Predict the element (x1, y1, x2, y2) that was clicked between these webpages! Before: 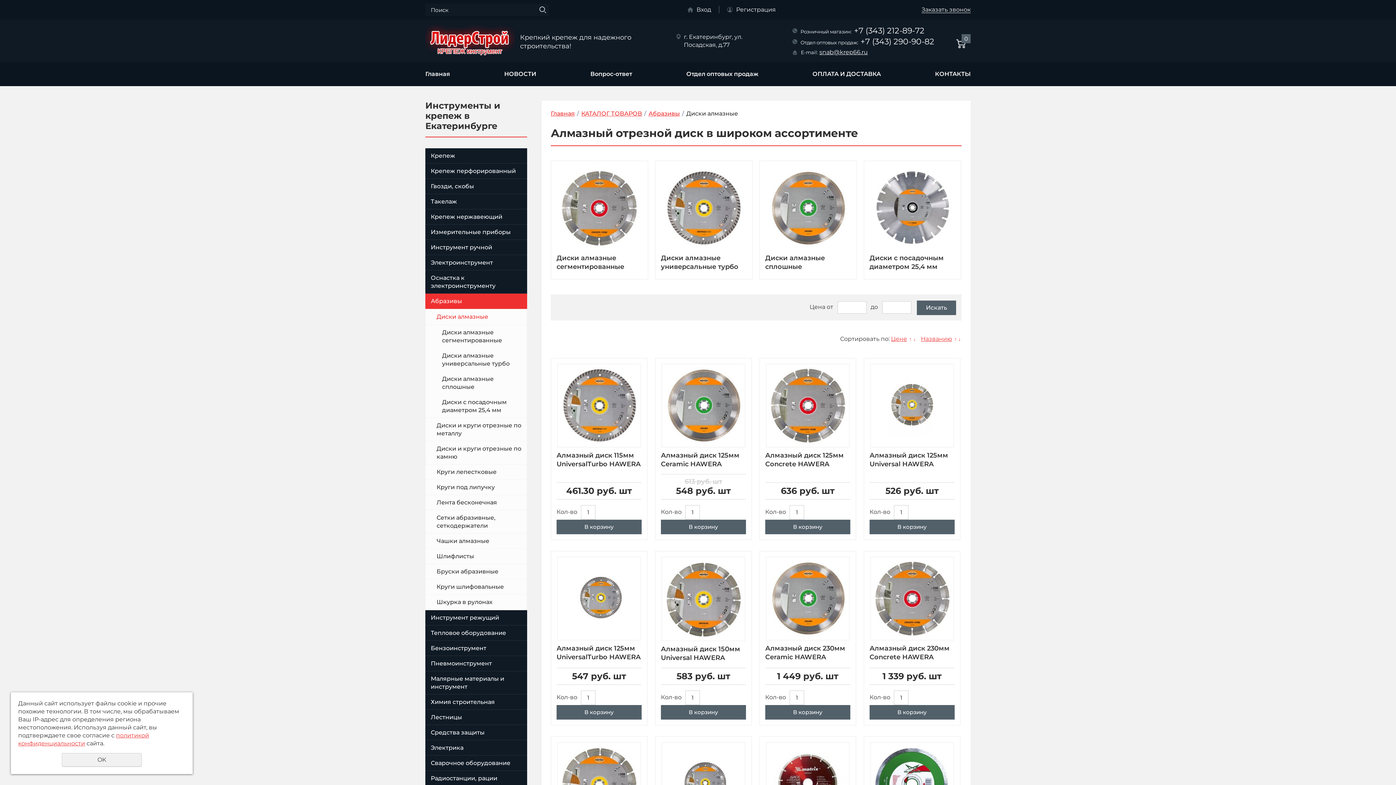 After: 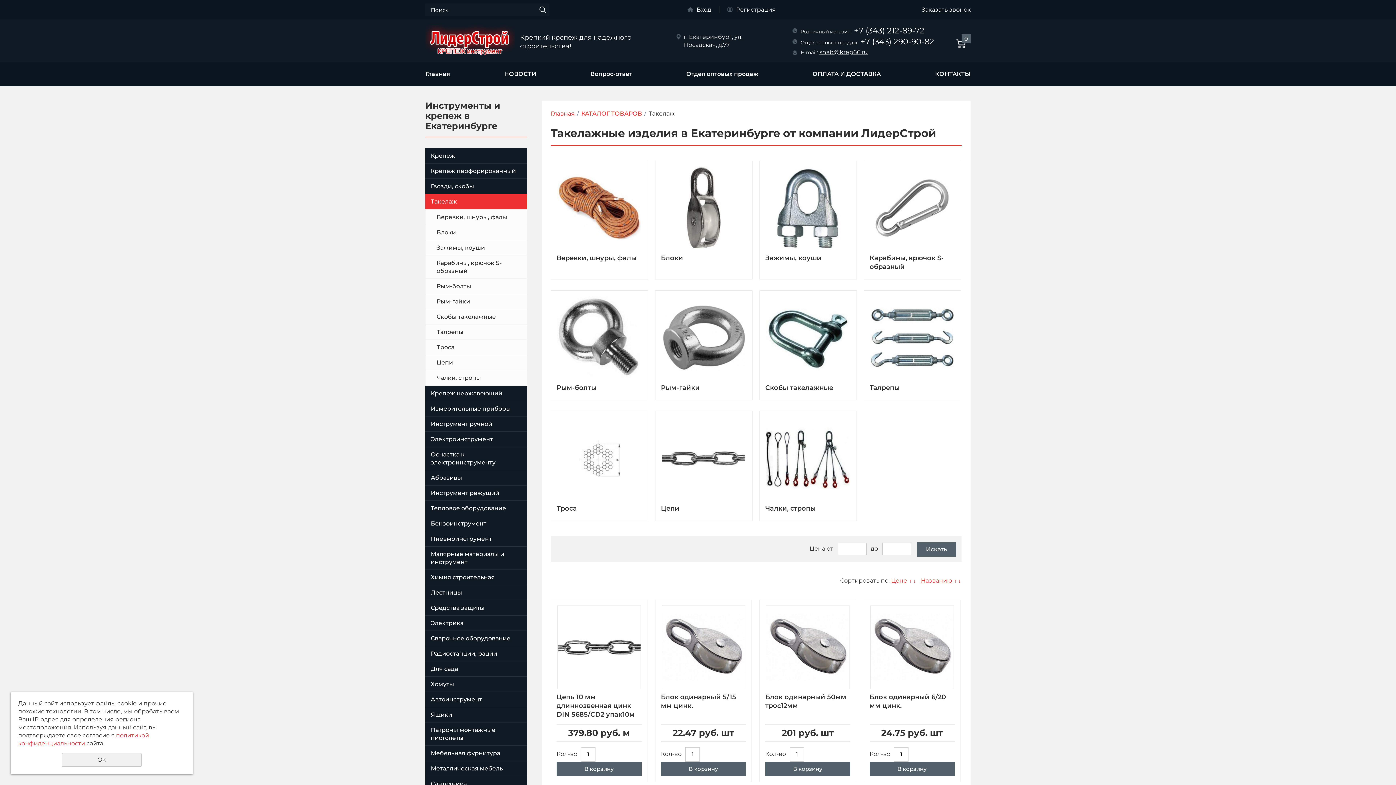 Action: label: Такелаж bbox: (425, 194, 527, 209)